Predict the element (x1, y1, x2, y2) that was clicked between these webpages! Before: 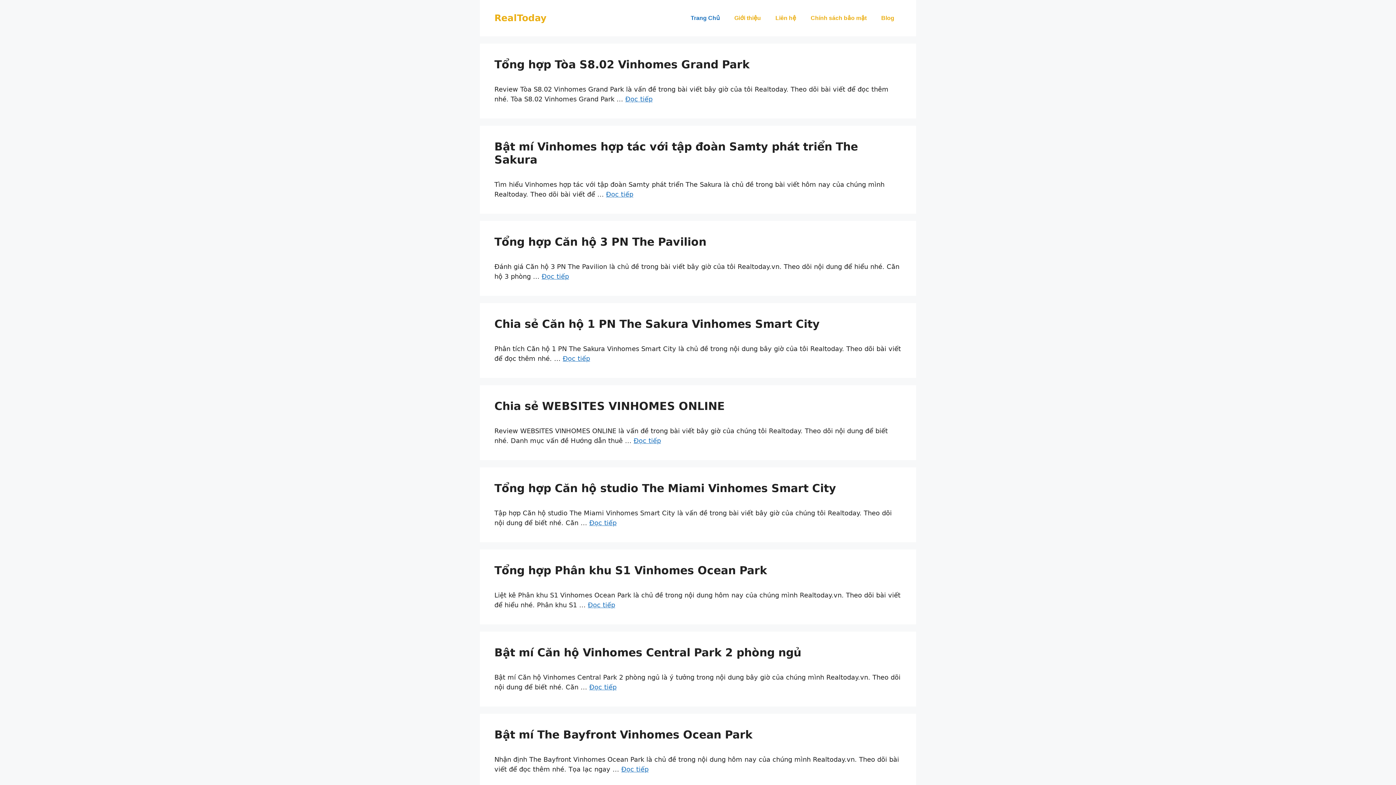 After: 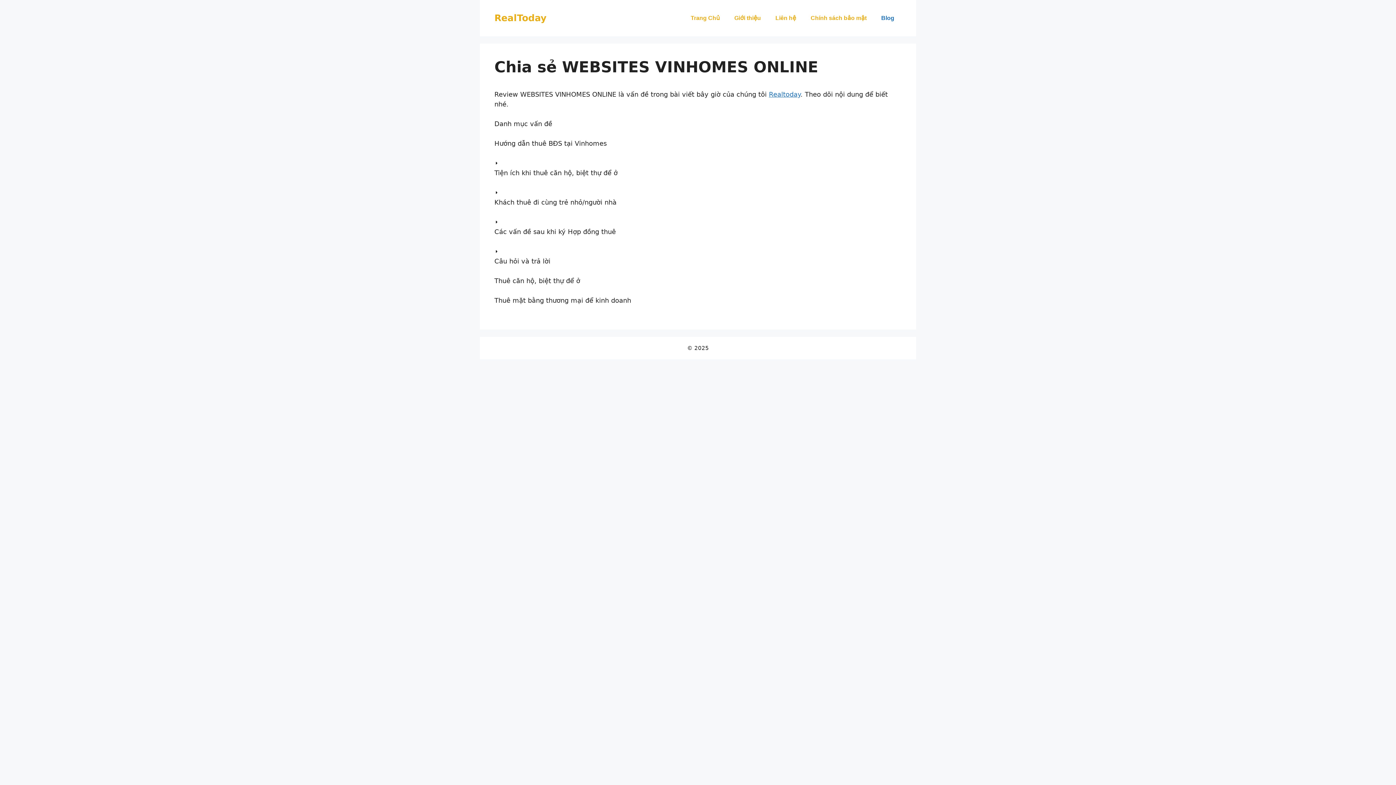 Action: bbox: (633, 437, 661, 444) label: Đọc thêm về Chia sẻ WEBSITES VINHOMES ONLINE